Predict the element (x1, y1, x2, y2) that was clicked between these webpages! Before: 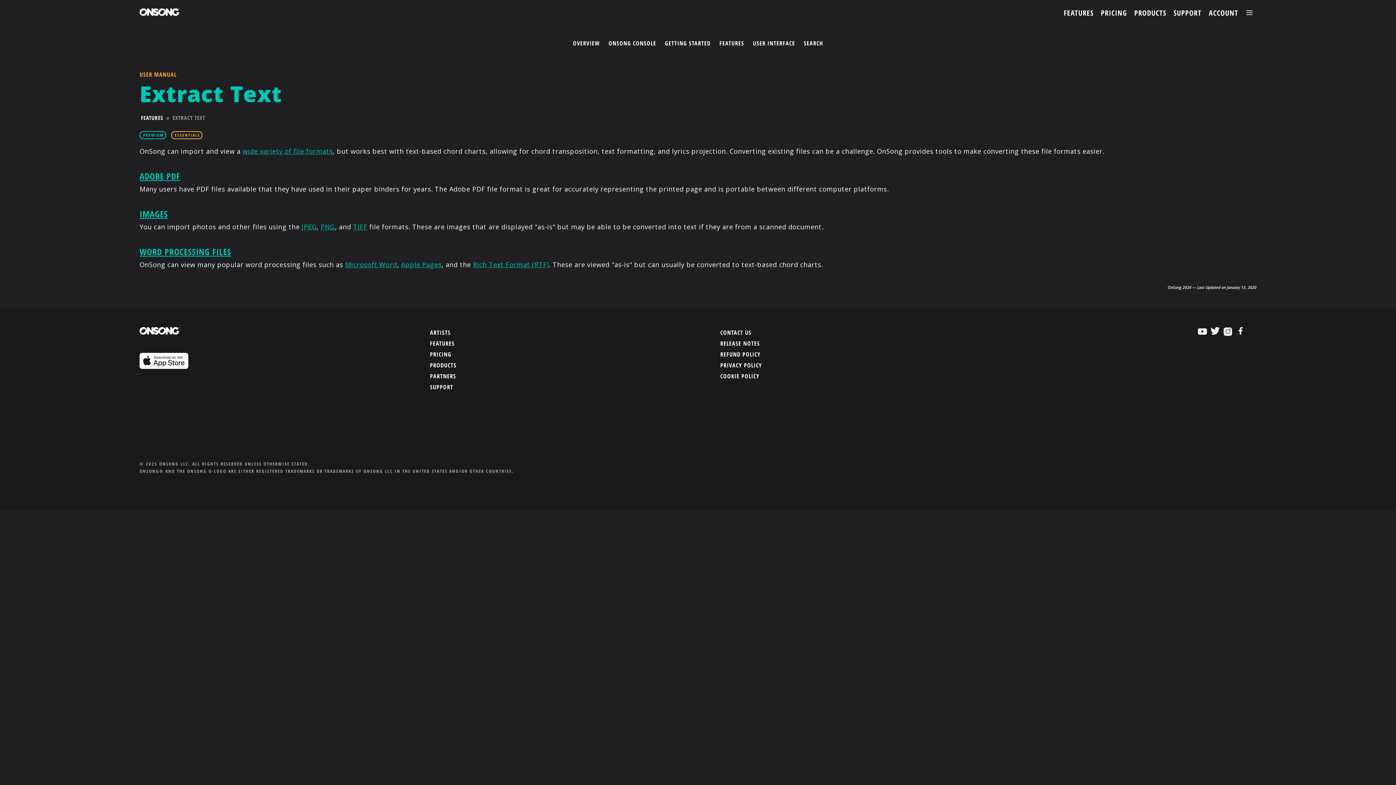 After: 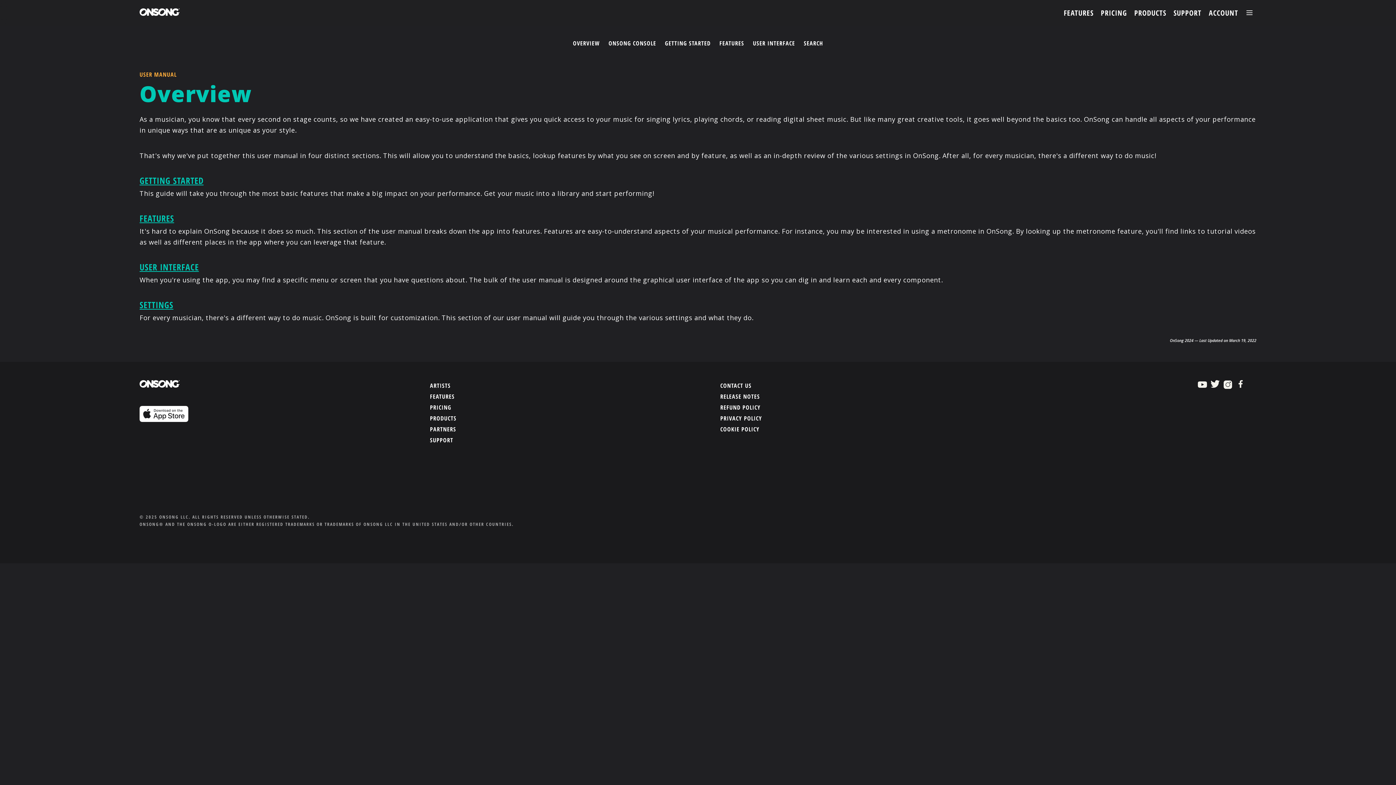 Action: bbox: (573, 39, 600, 47) label: OVERVIEW